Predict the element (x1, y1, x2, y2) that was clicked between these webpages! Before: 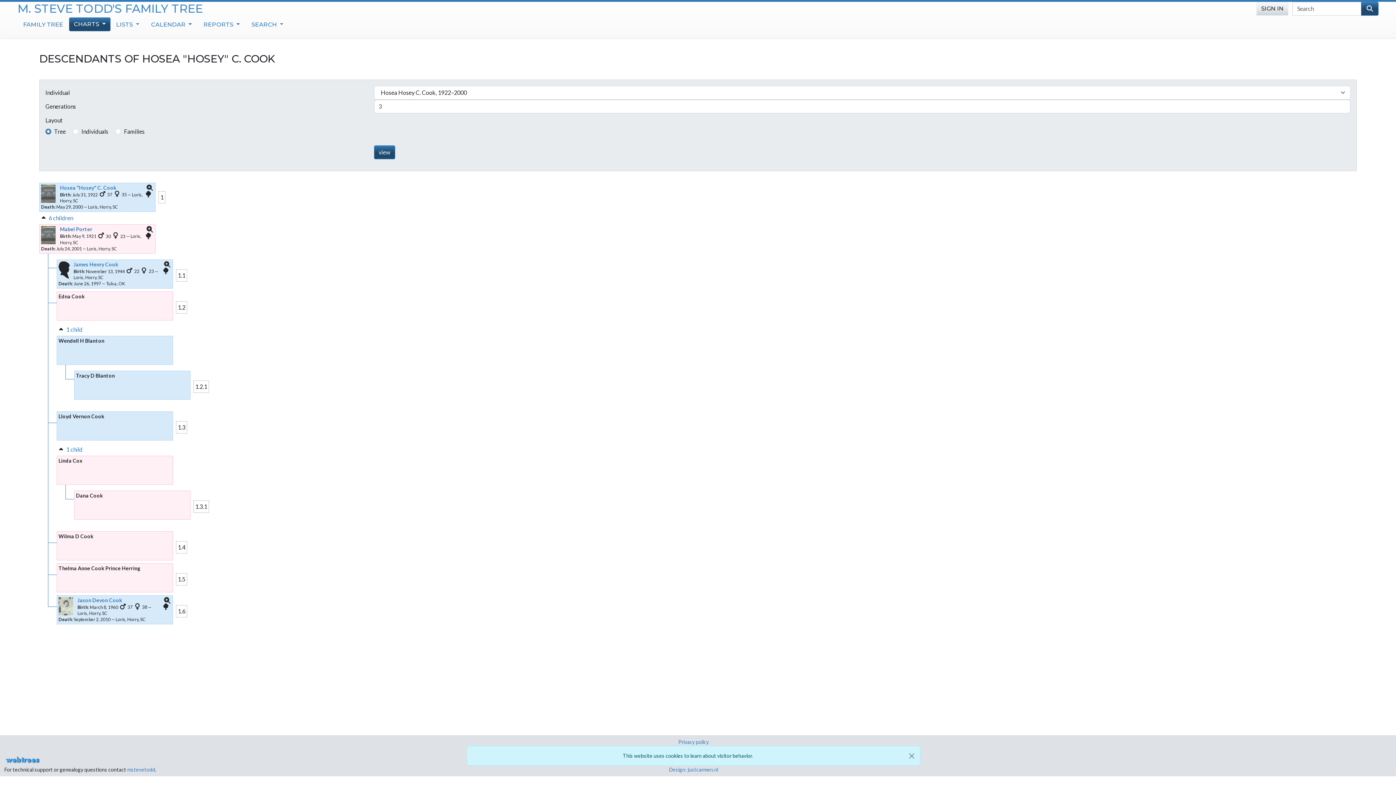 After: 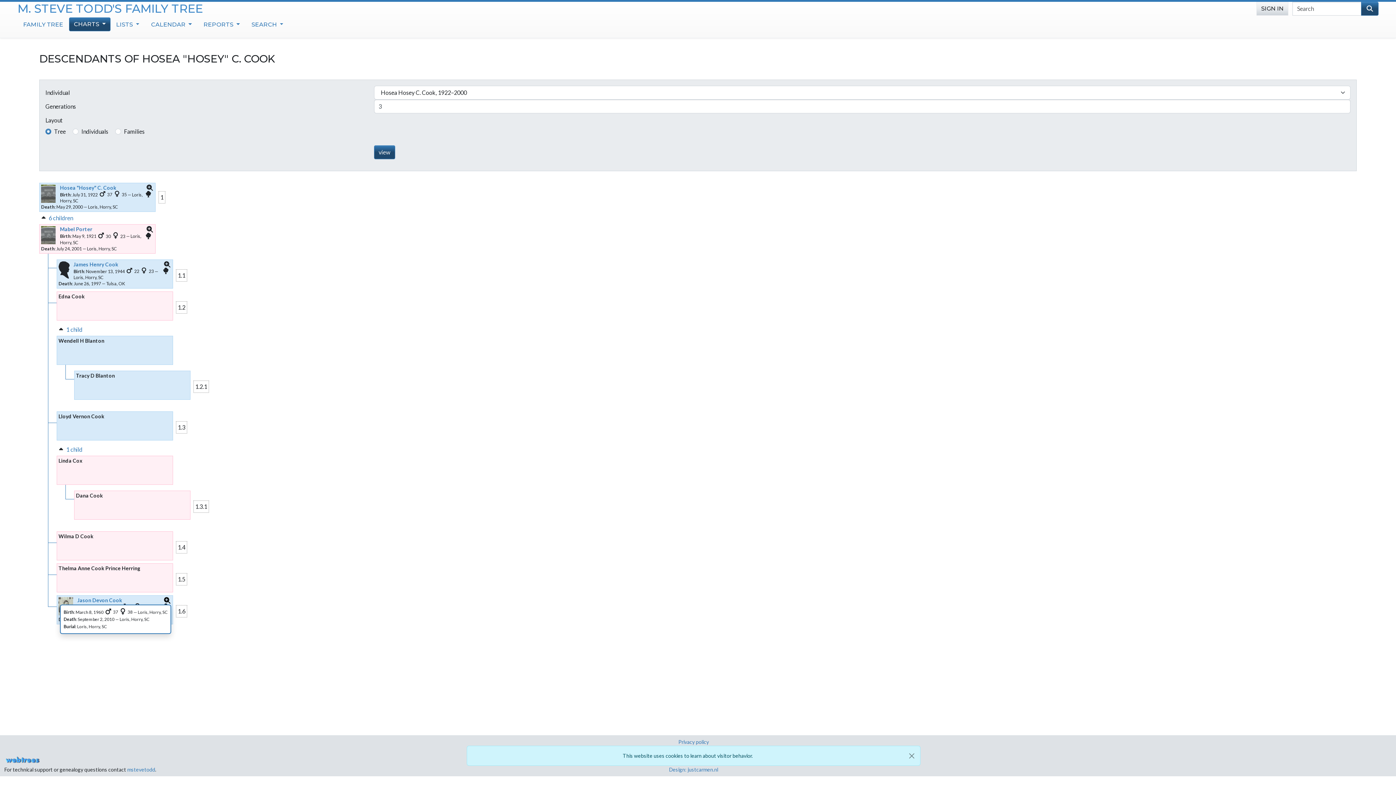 Action: bbox: (163, 597, 171, 604) label: Links